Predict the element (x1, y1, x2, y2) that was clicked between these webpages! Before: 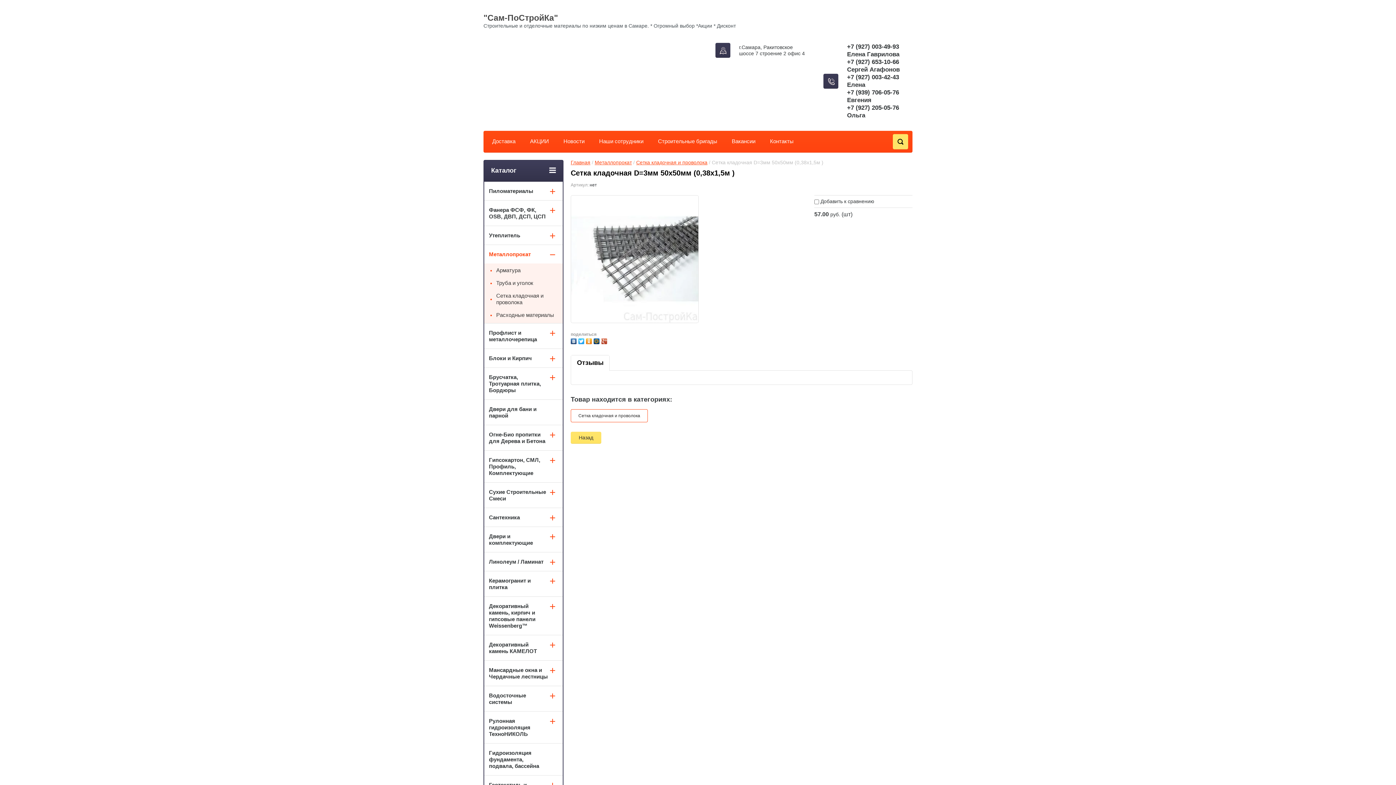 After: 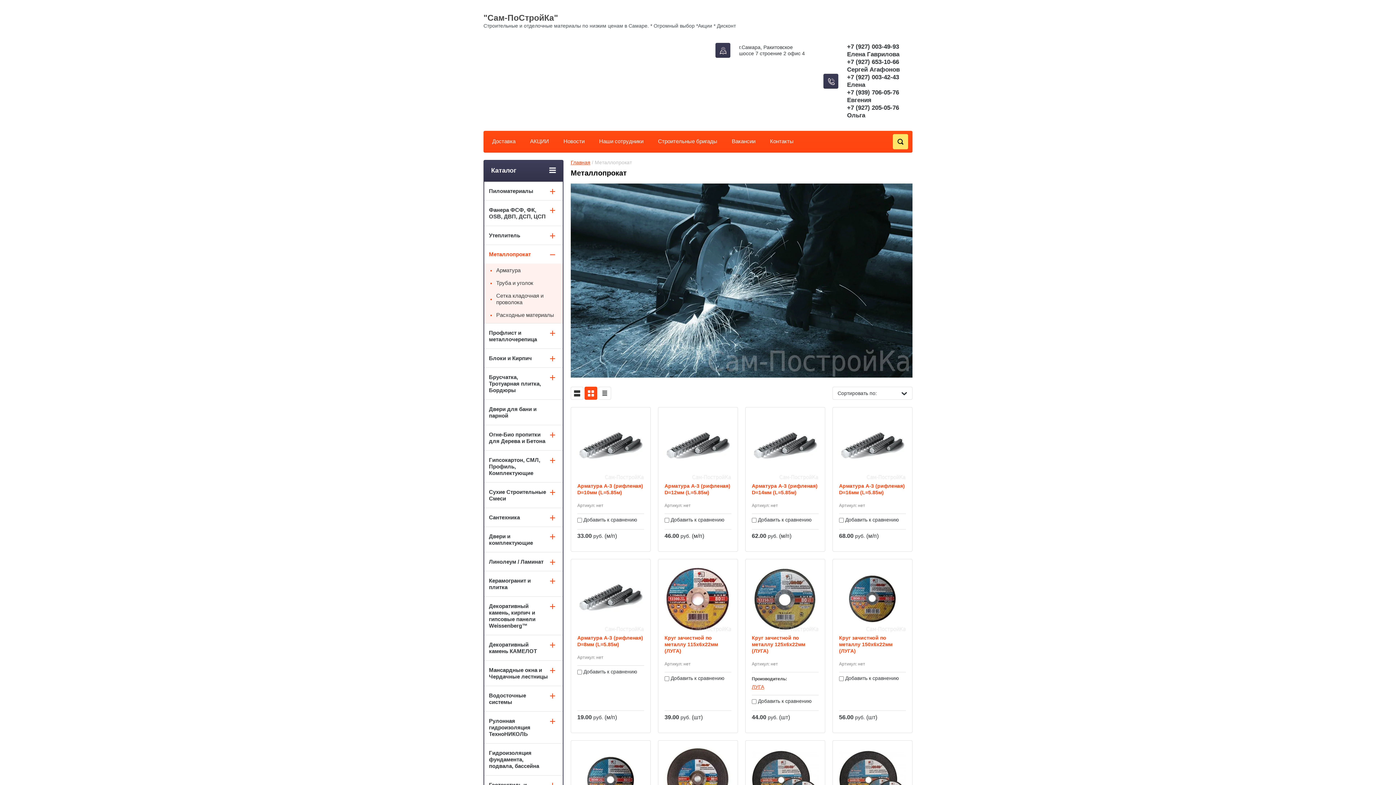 Action: label: Металлопрокат bbox: (594, 159, 632, 165)